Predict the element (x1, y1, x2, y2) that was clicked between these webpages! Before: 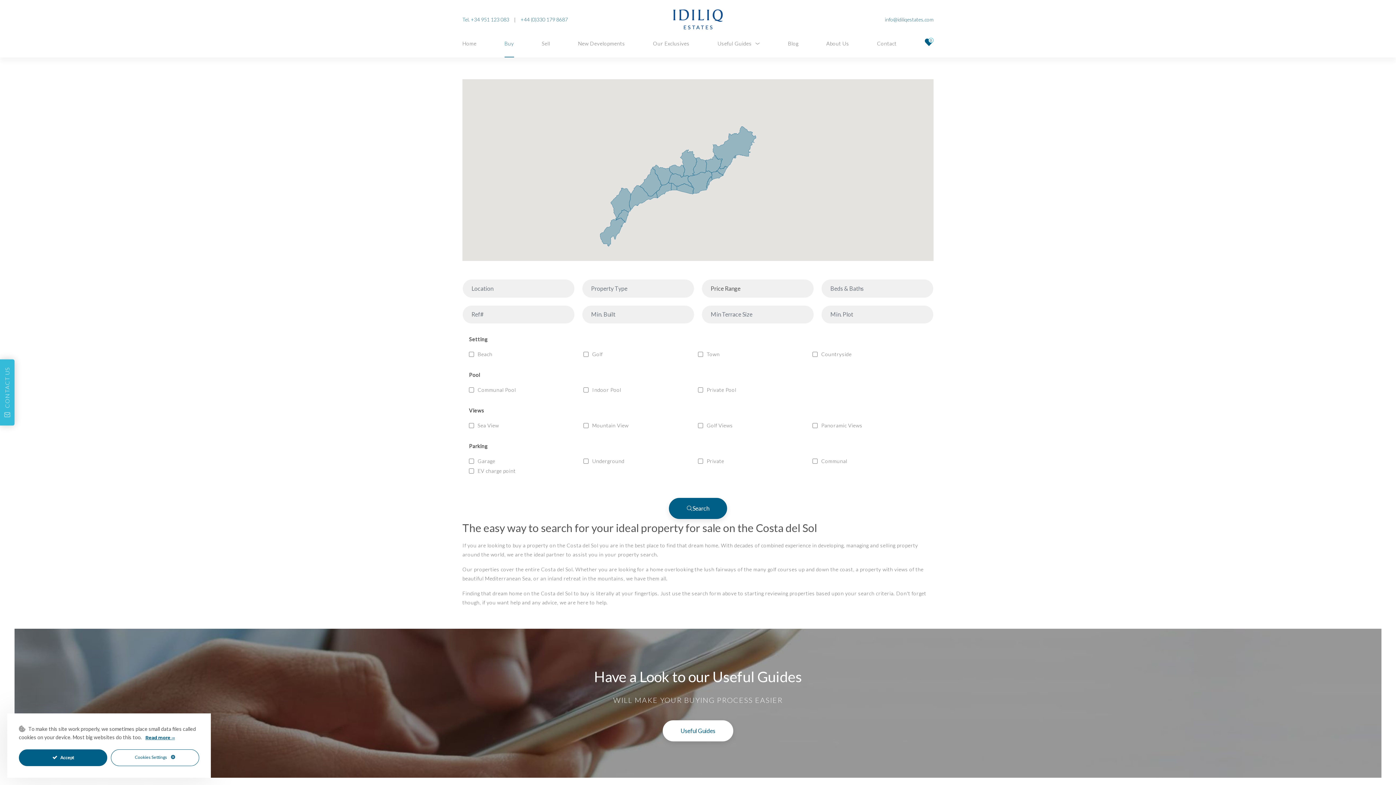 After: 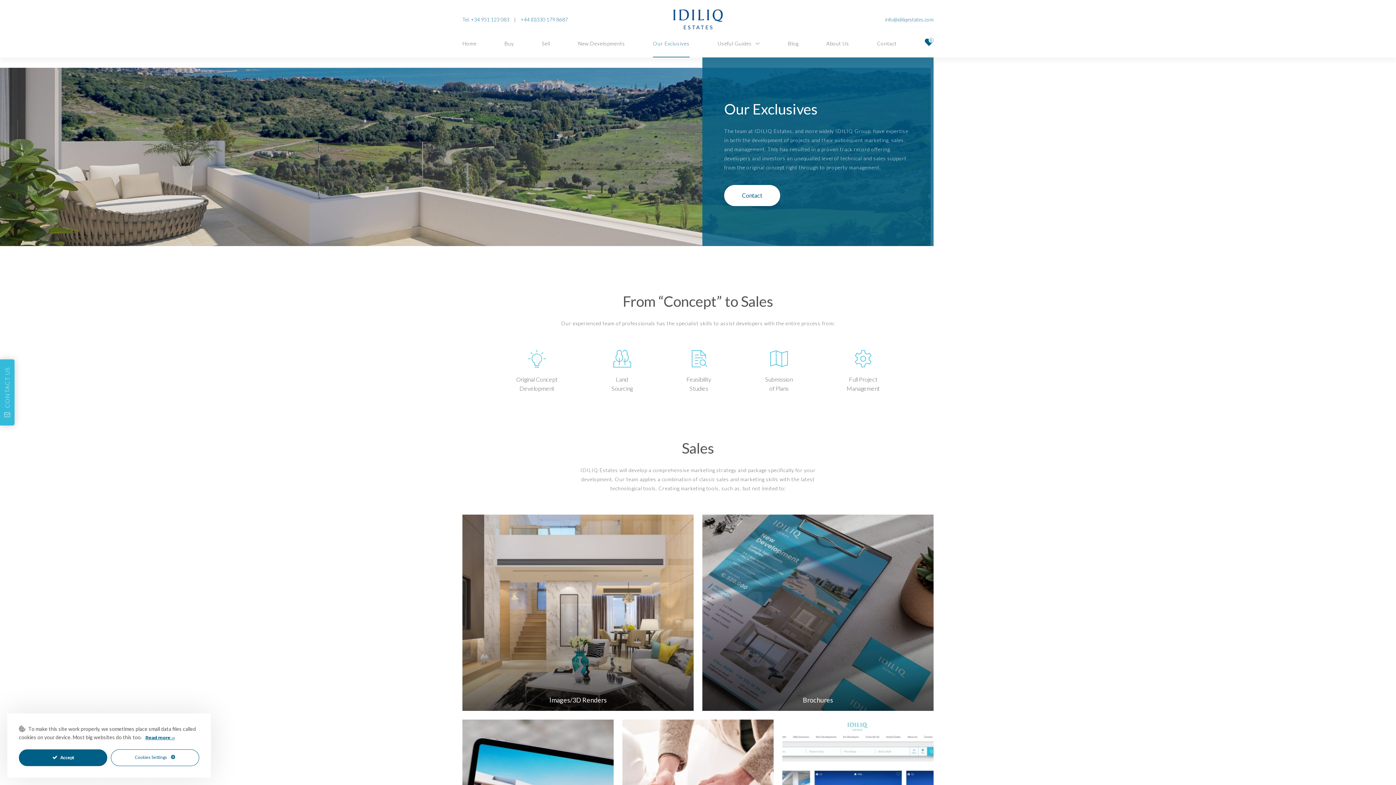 Action: bbox: (653, 29, 689, 57) label: Our Exclusives